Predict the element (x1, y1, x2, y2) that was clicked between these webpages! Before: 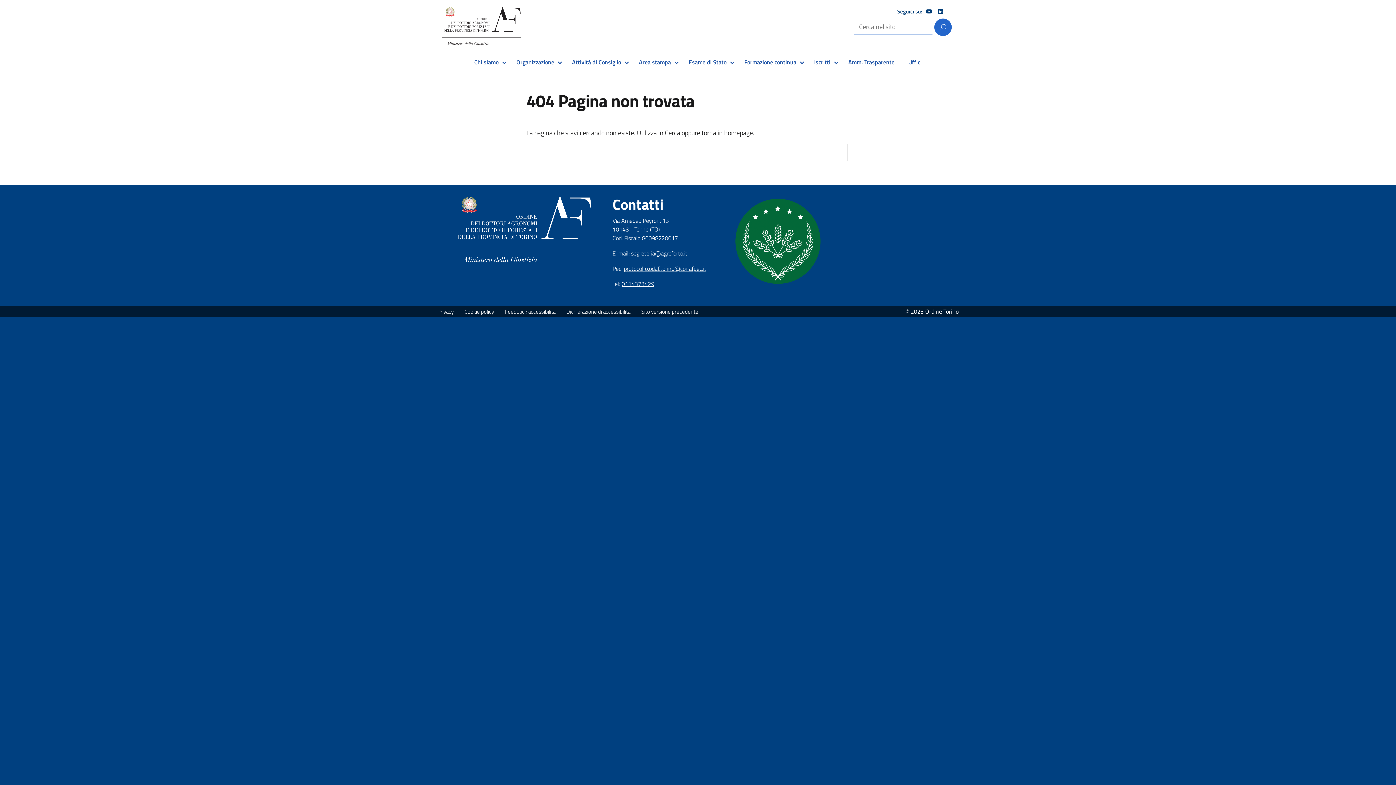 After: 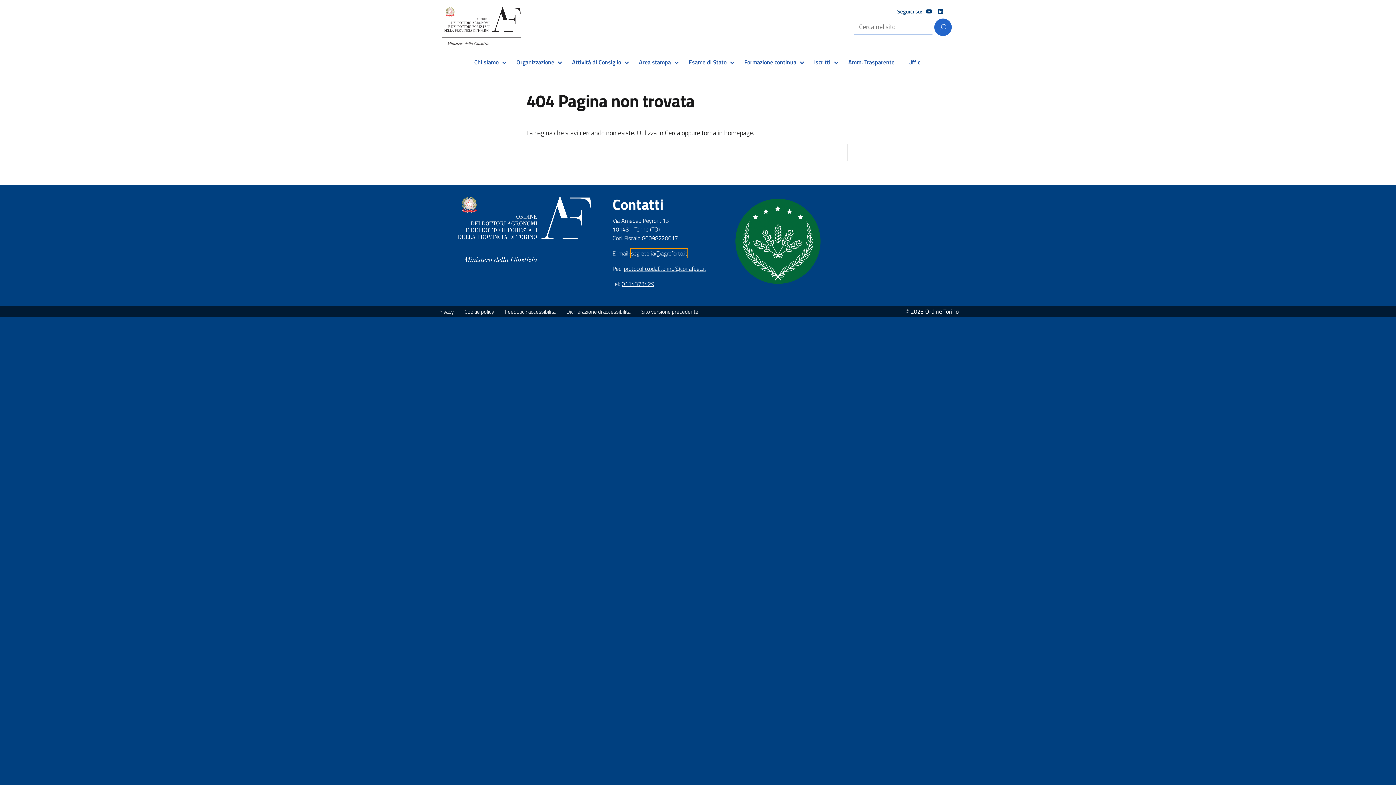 Action: label: segreteria@agroforto.it bbox: (631, 249, 687, 257)